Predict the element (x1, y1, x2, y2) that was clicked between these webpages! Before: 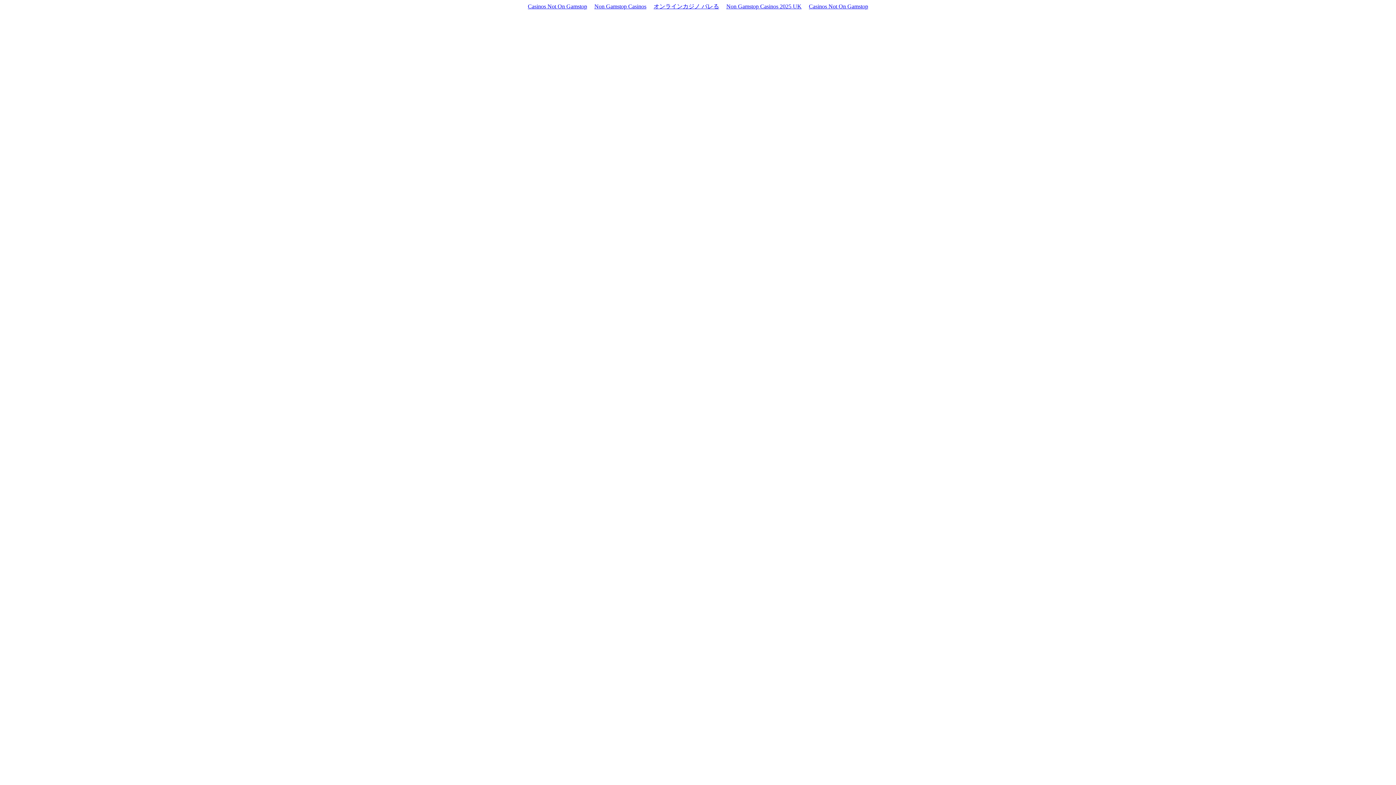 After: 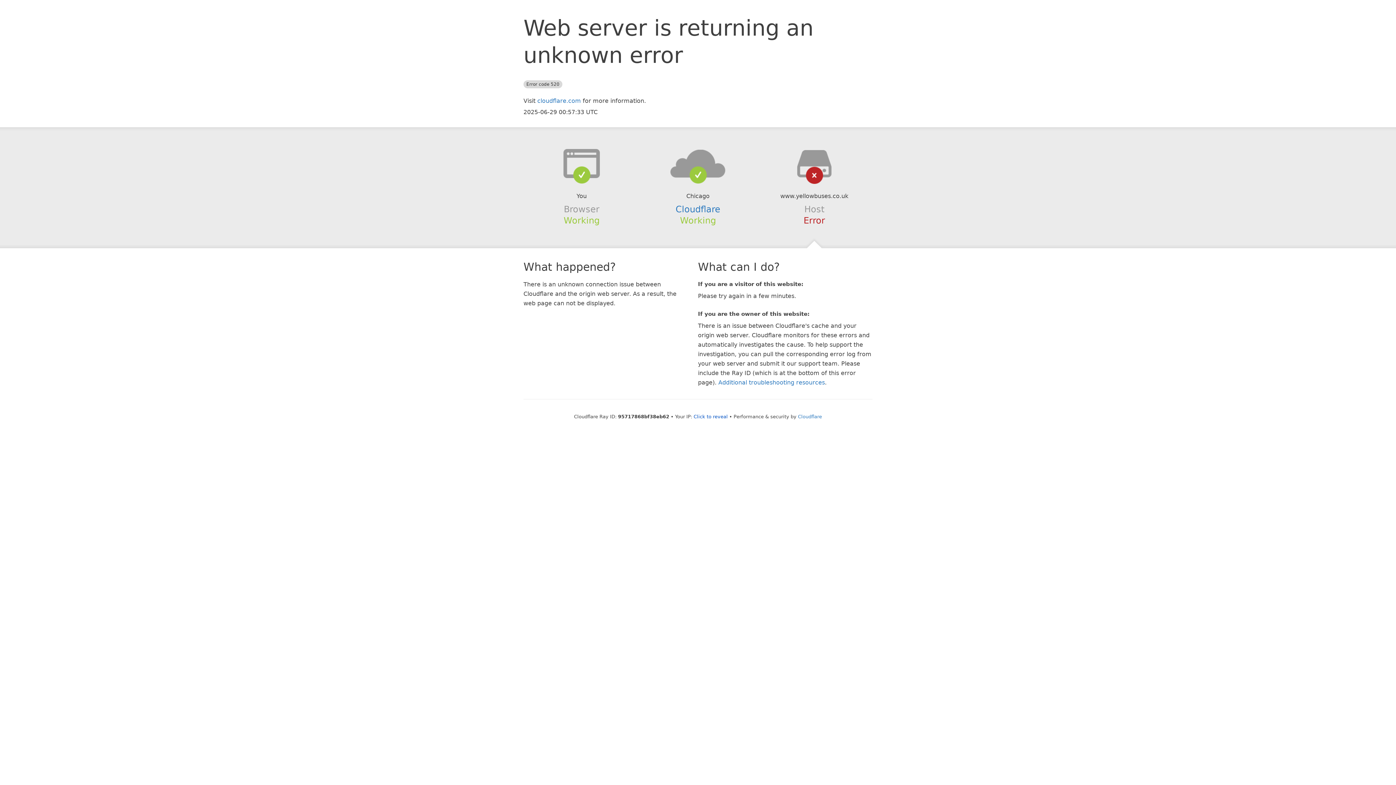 Action: bbox: (590, 1, 650, 11) label: Non Gamstop Casinos